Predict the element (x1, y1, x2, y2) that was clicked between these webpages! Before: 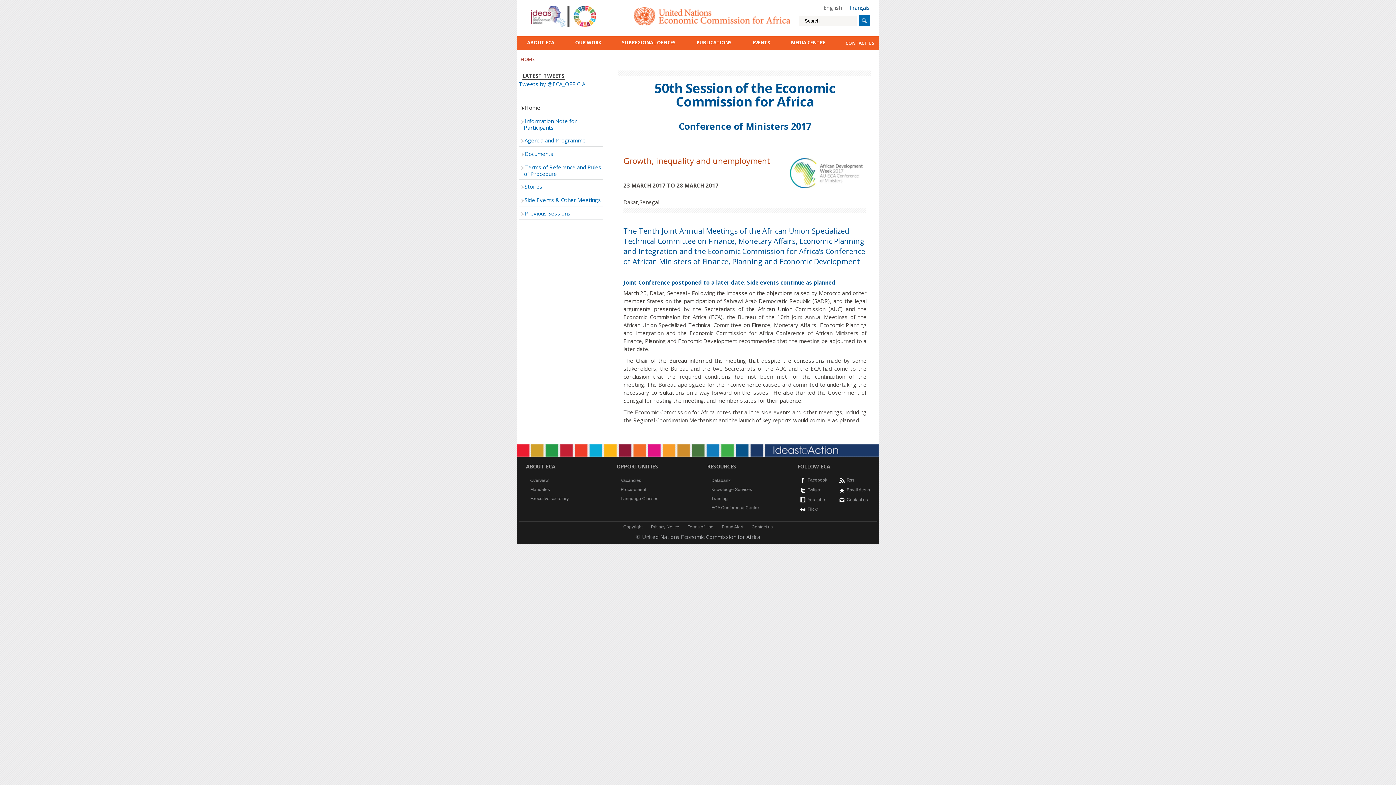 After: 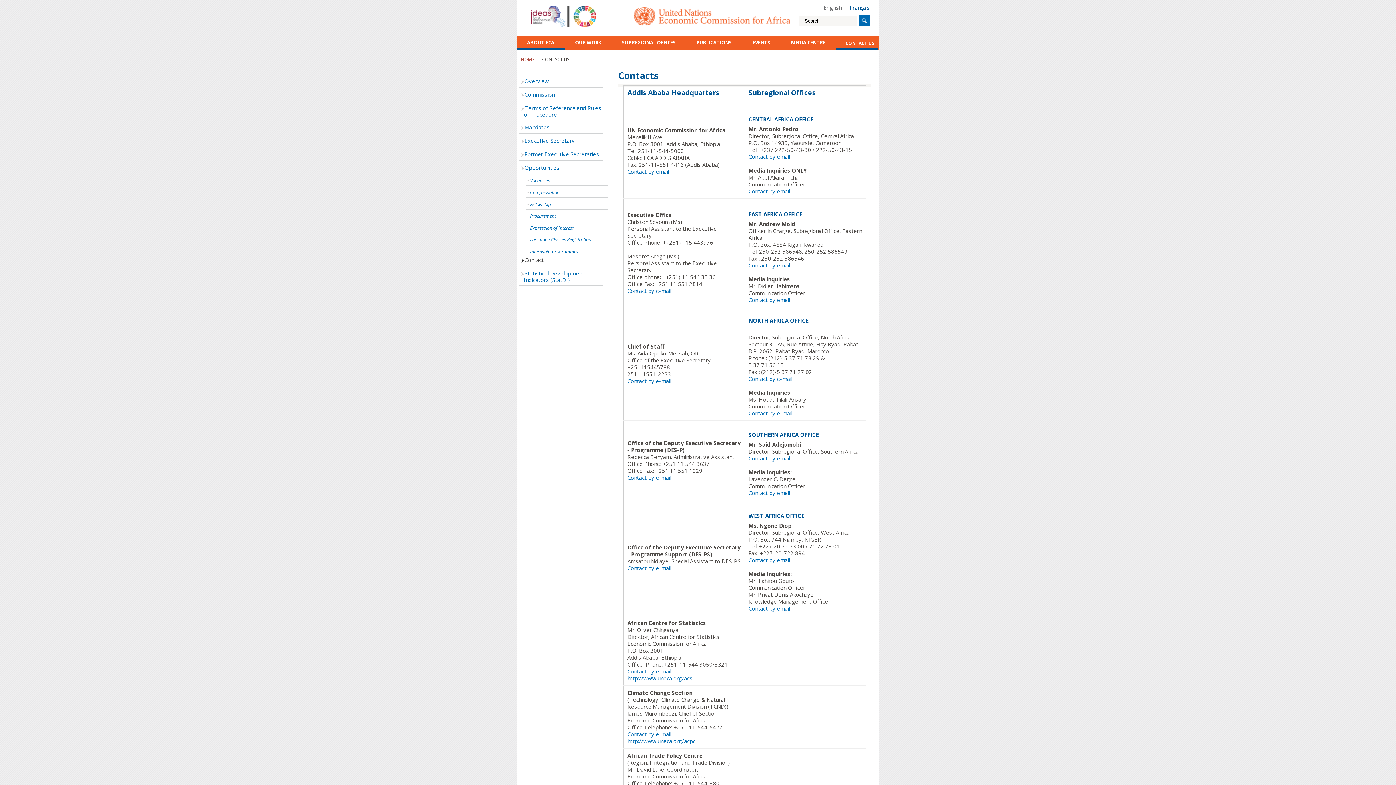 Action: bbox: (750, 523, 777, 531) label: Contact us